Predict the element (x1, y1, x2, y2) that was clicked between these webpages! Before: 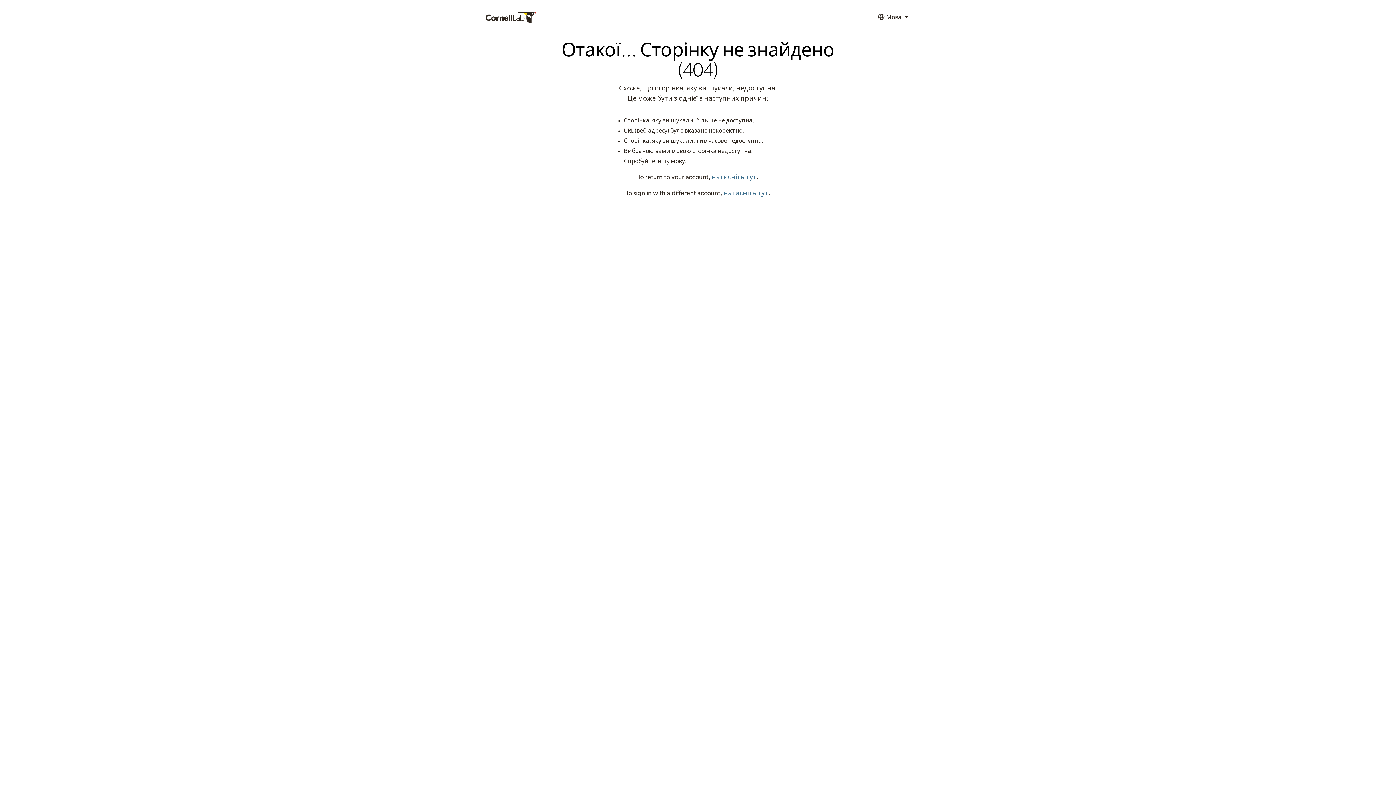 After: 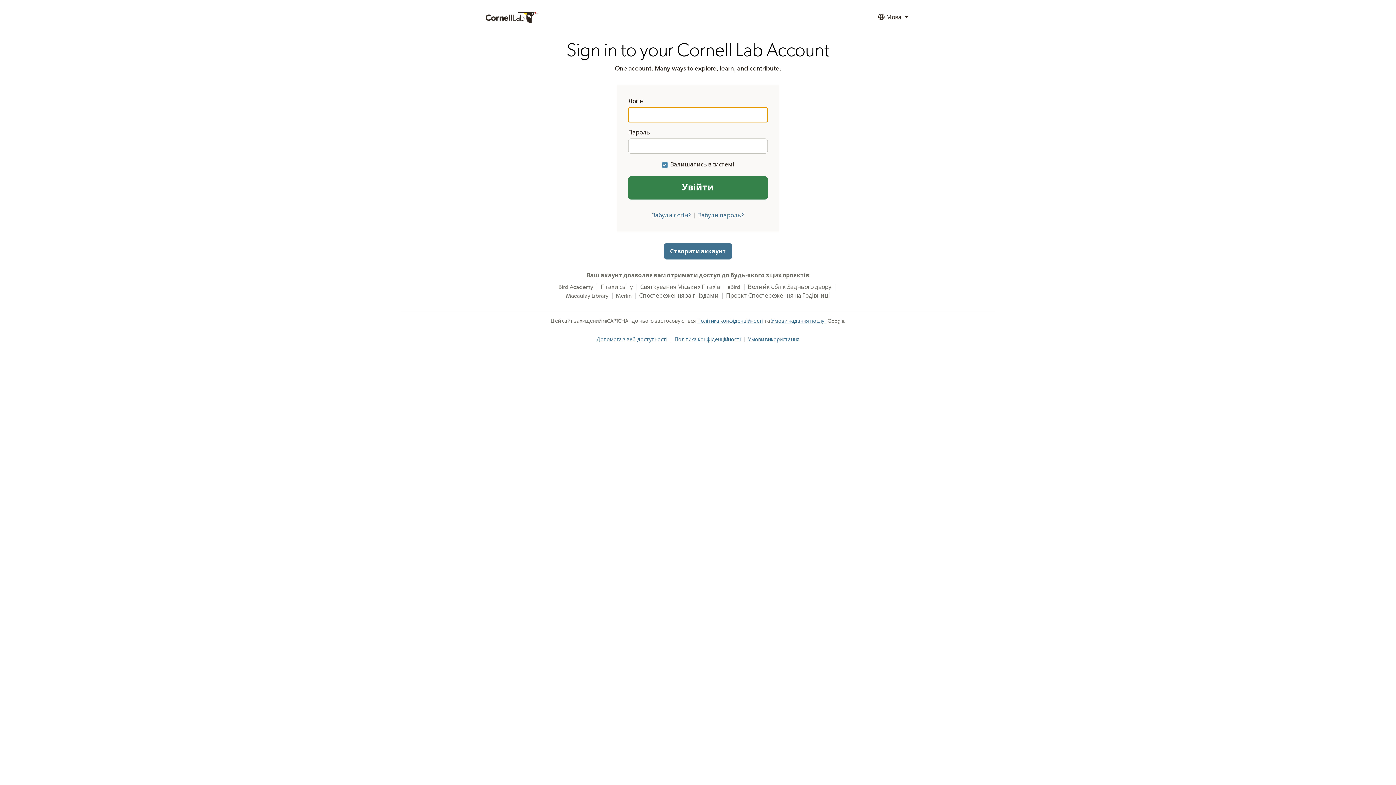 Action: bbox: (712, 174, 756, 180) label: натисніть тут